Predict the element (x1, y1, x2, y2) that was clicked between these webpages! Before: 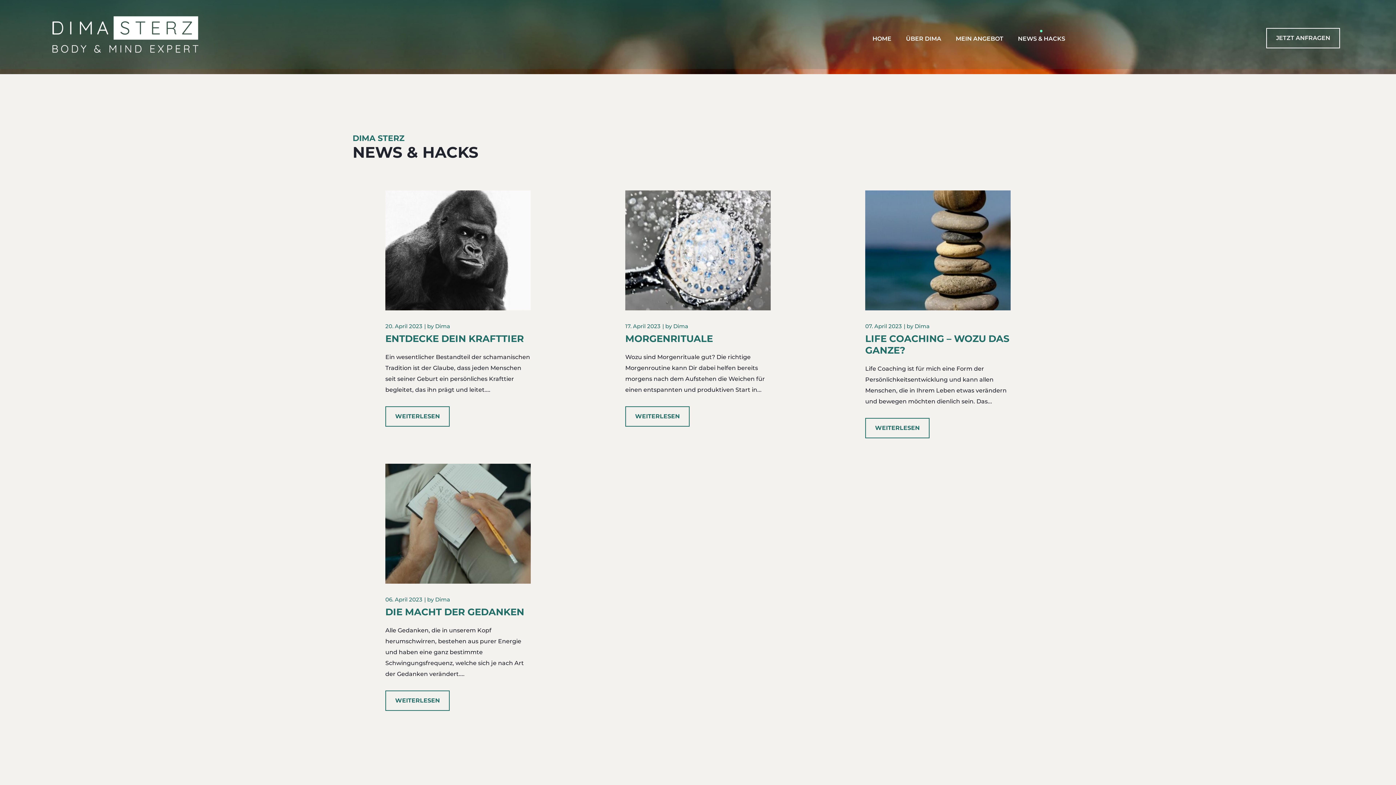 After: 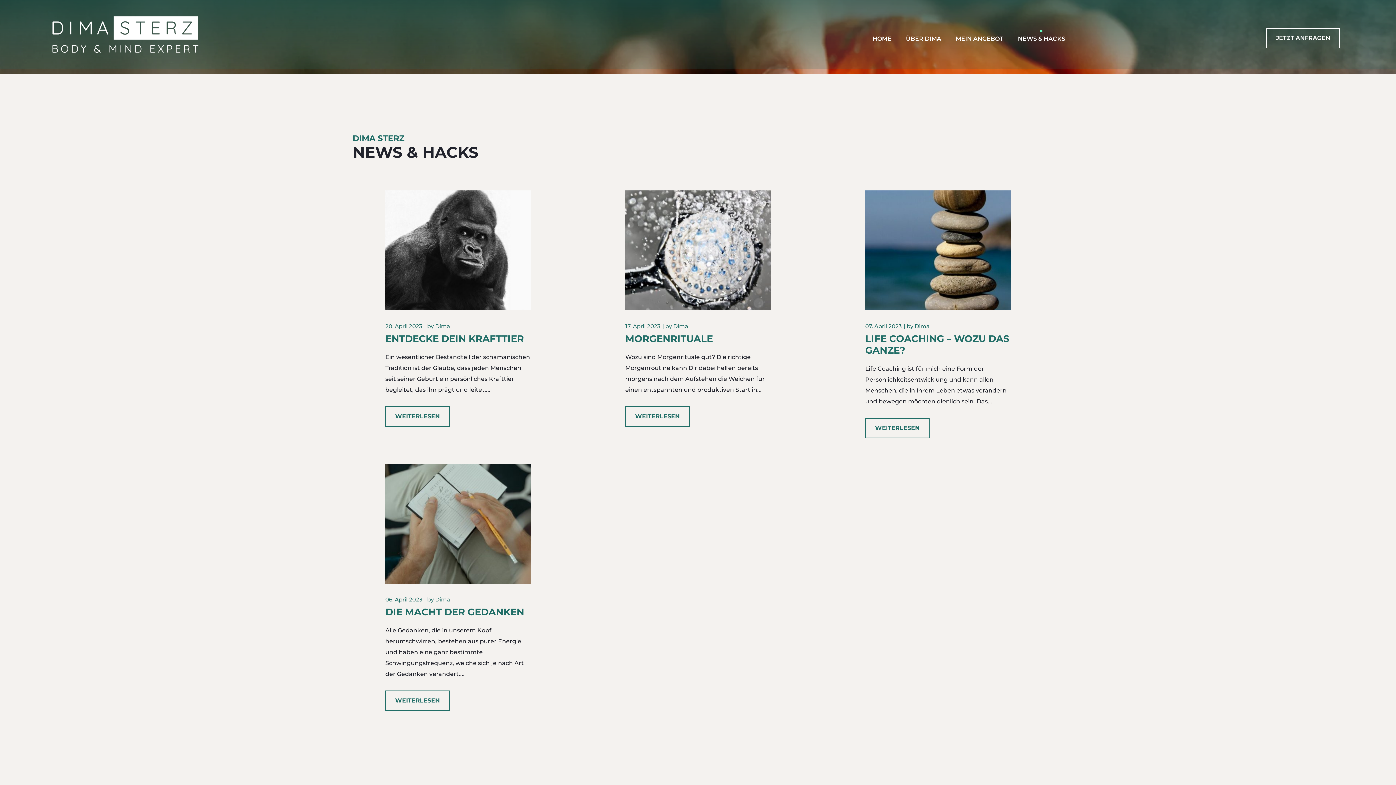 Action: bbox: (1018, 30, 1065, 47) label: NEWS & HACKS